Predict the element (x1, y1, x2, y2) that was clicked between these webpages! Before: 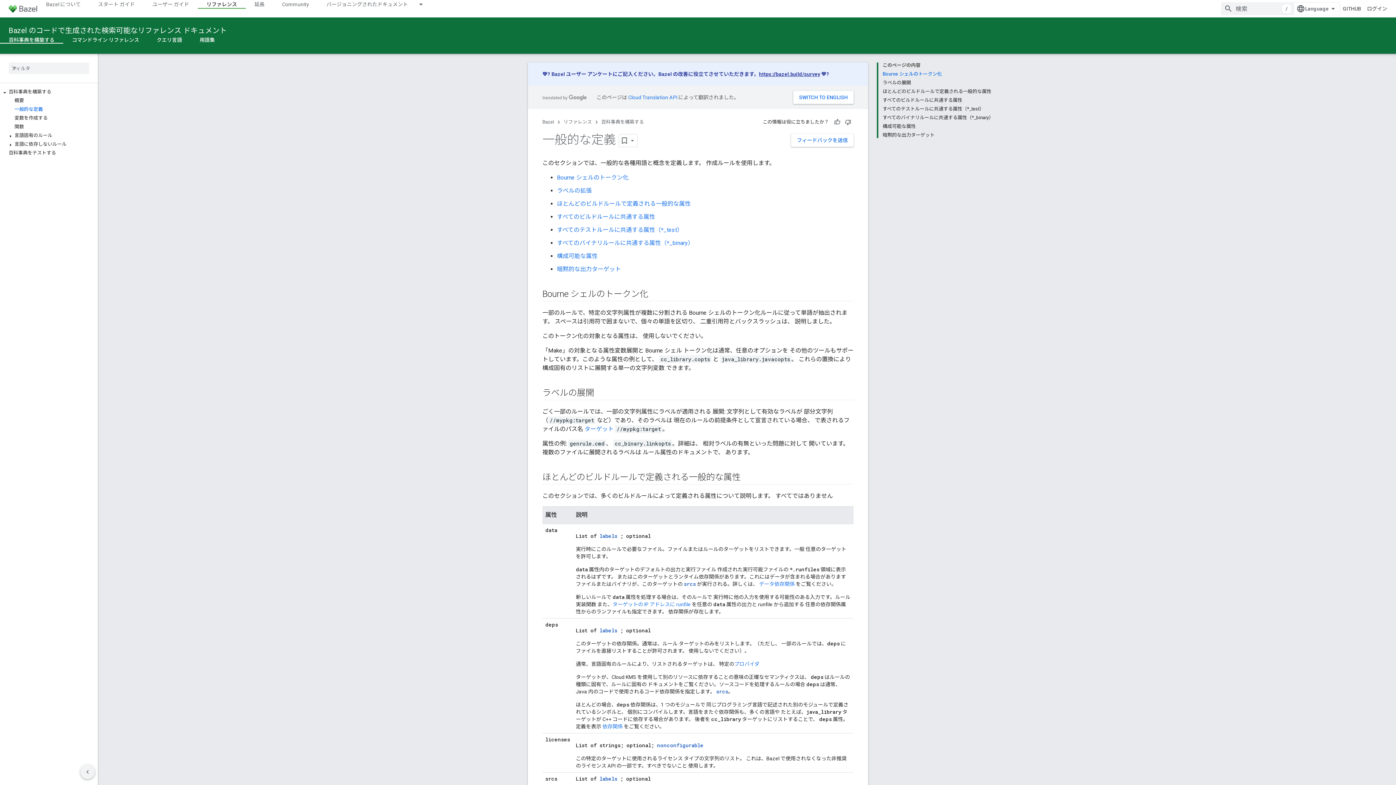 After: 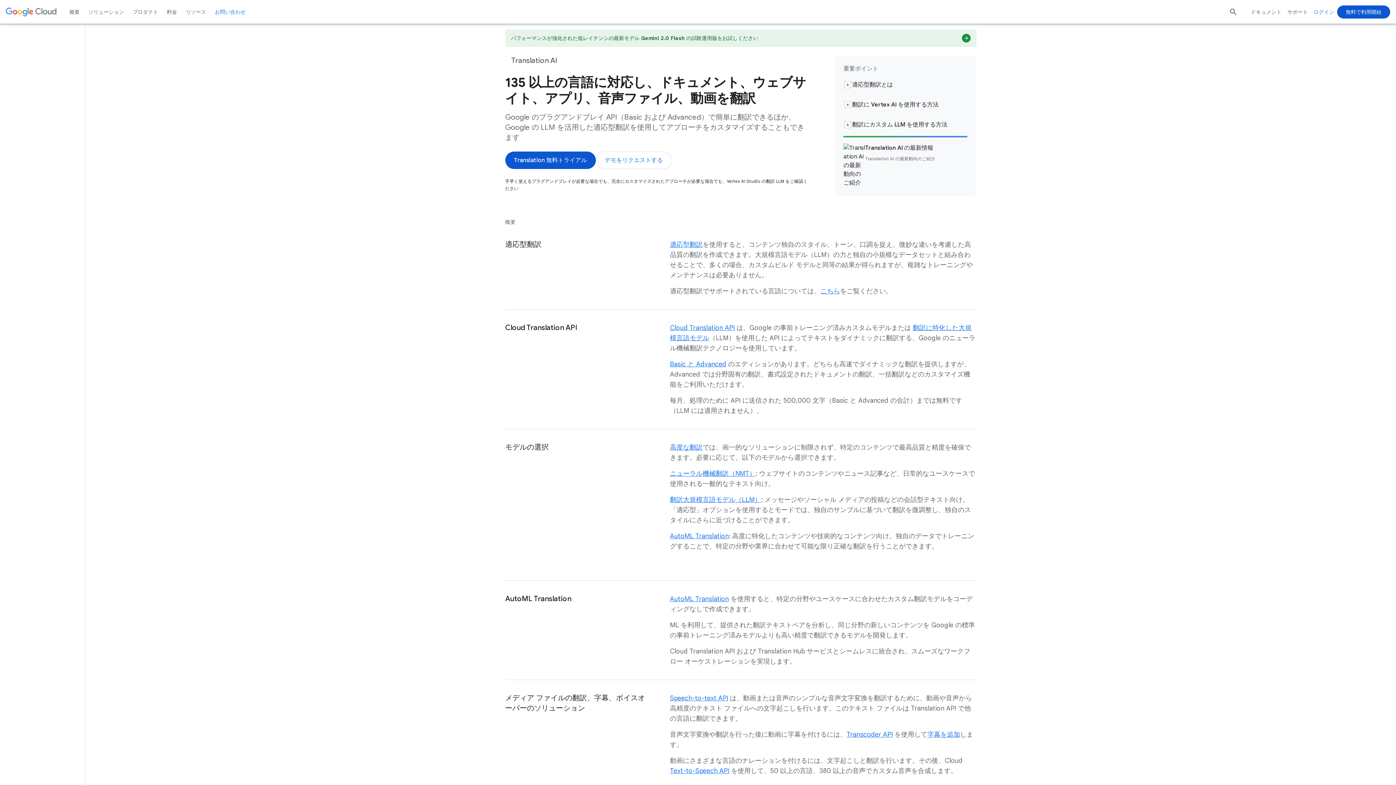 Action: label: Cloud Translation API bbox: (628, 94, 677, 100)